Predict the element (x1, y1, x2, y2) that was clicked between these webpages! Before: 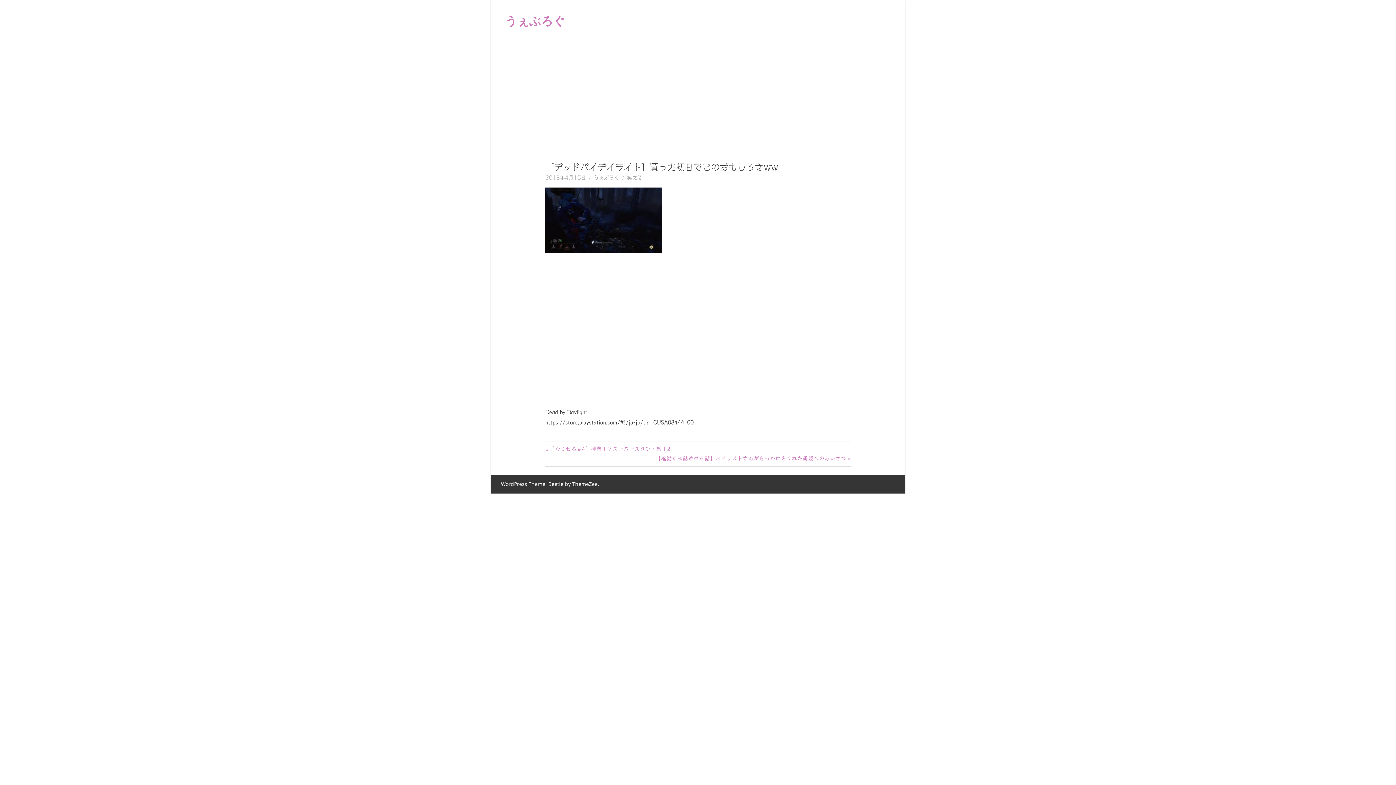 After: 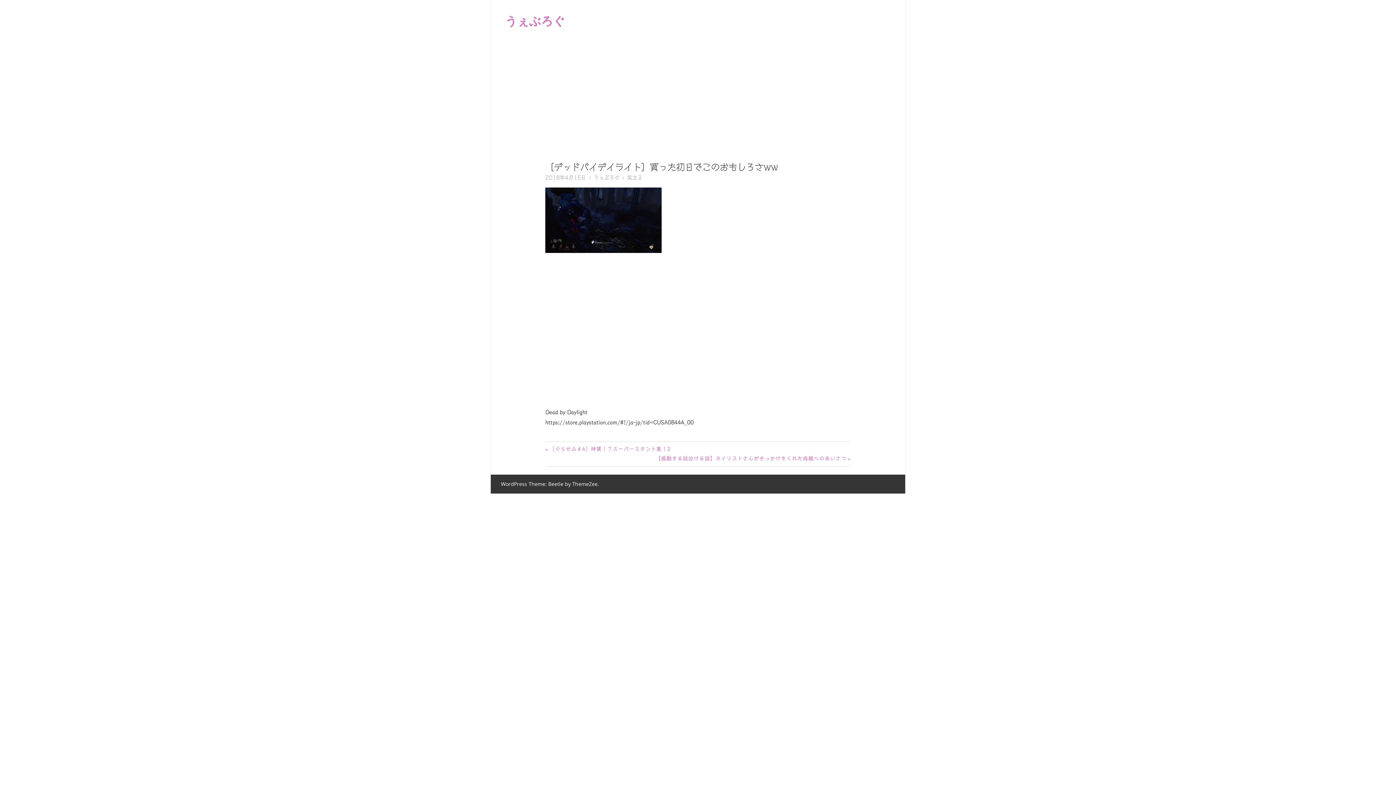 Action: label: 2018年4月15日 bbox: (545, 175, 586, 180)